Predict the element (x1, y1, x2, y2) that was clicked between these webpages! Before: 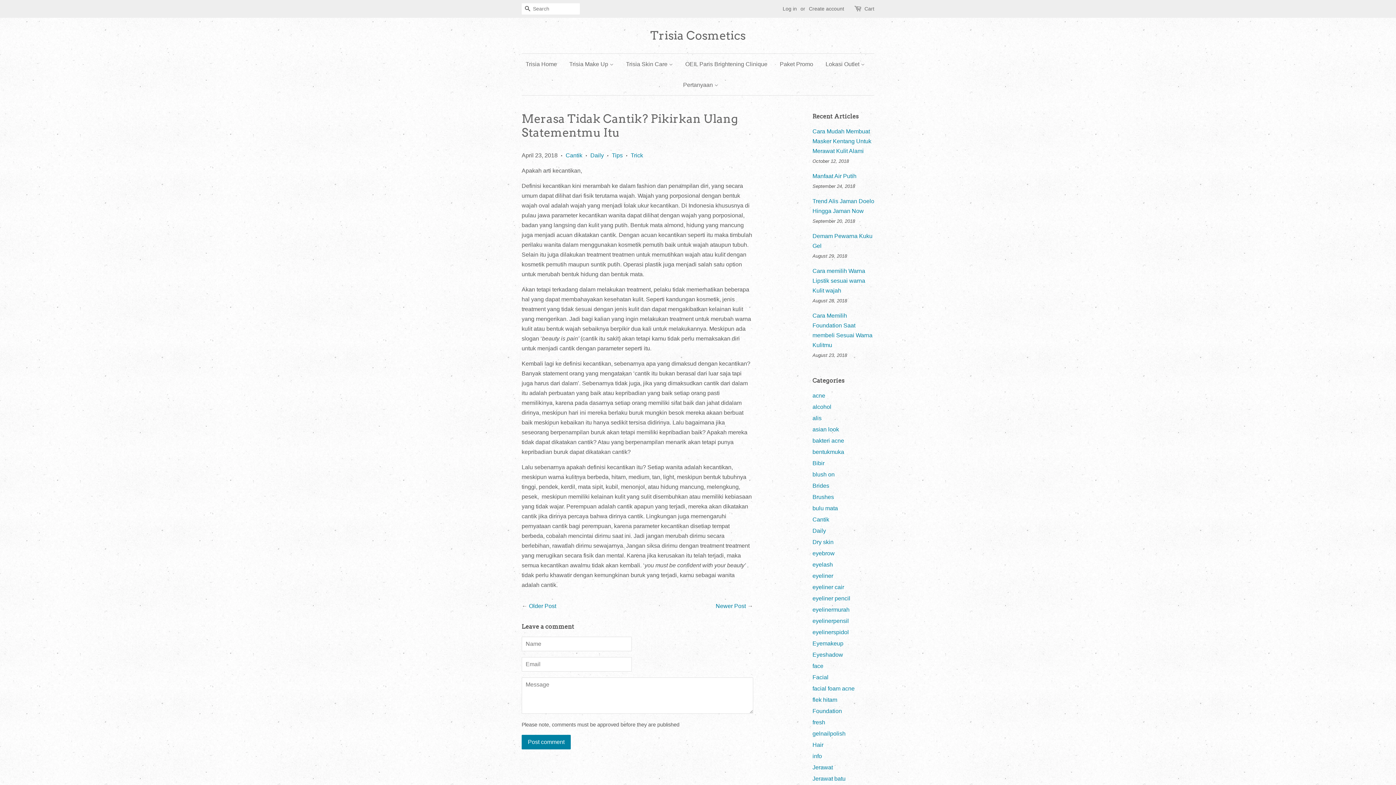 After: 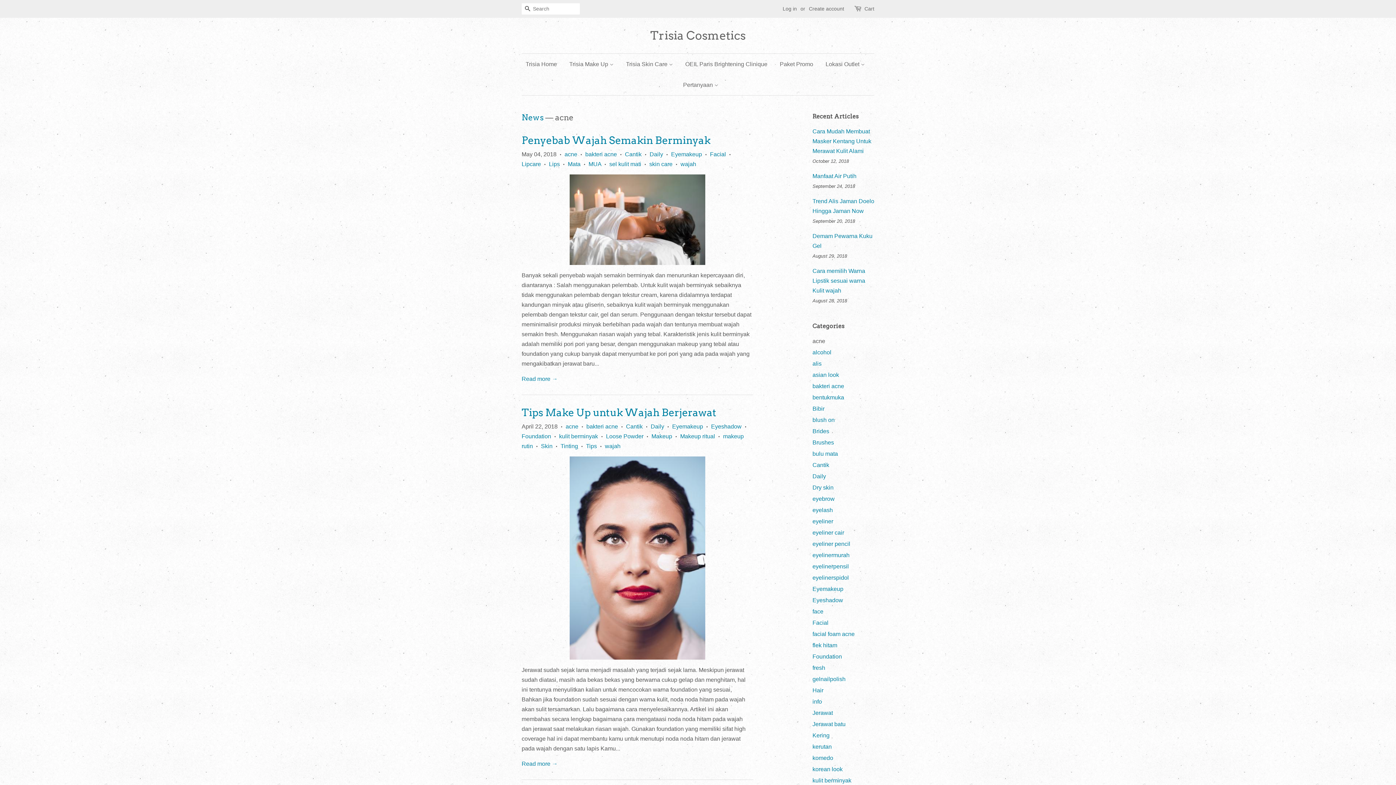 Action: label: acne bbox: (812, 392, 825, 398)